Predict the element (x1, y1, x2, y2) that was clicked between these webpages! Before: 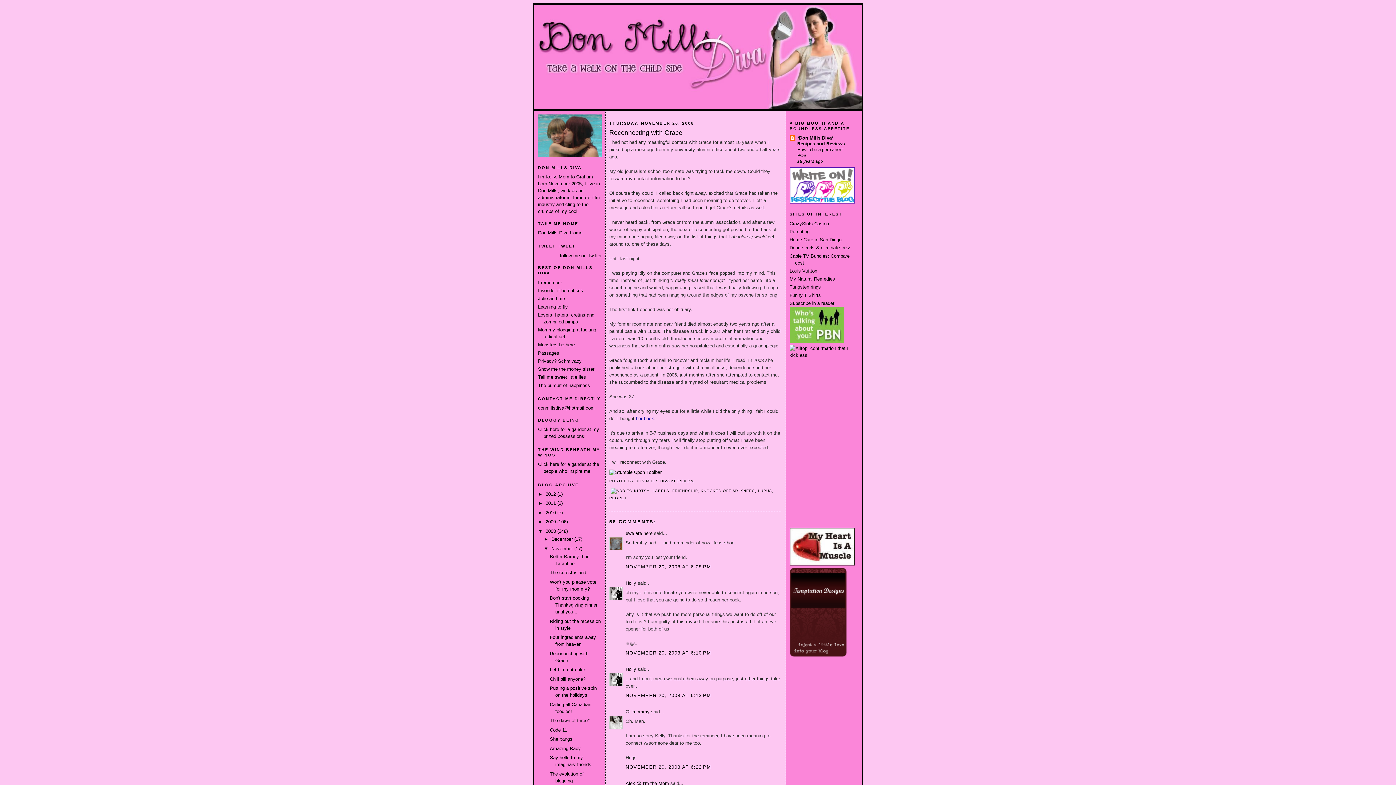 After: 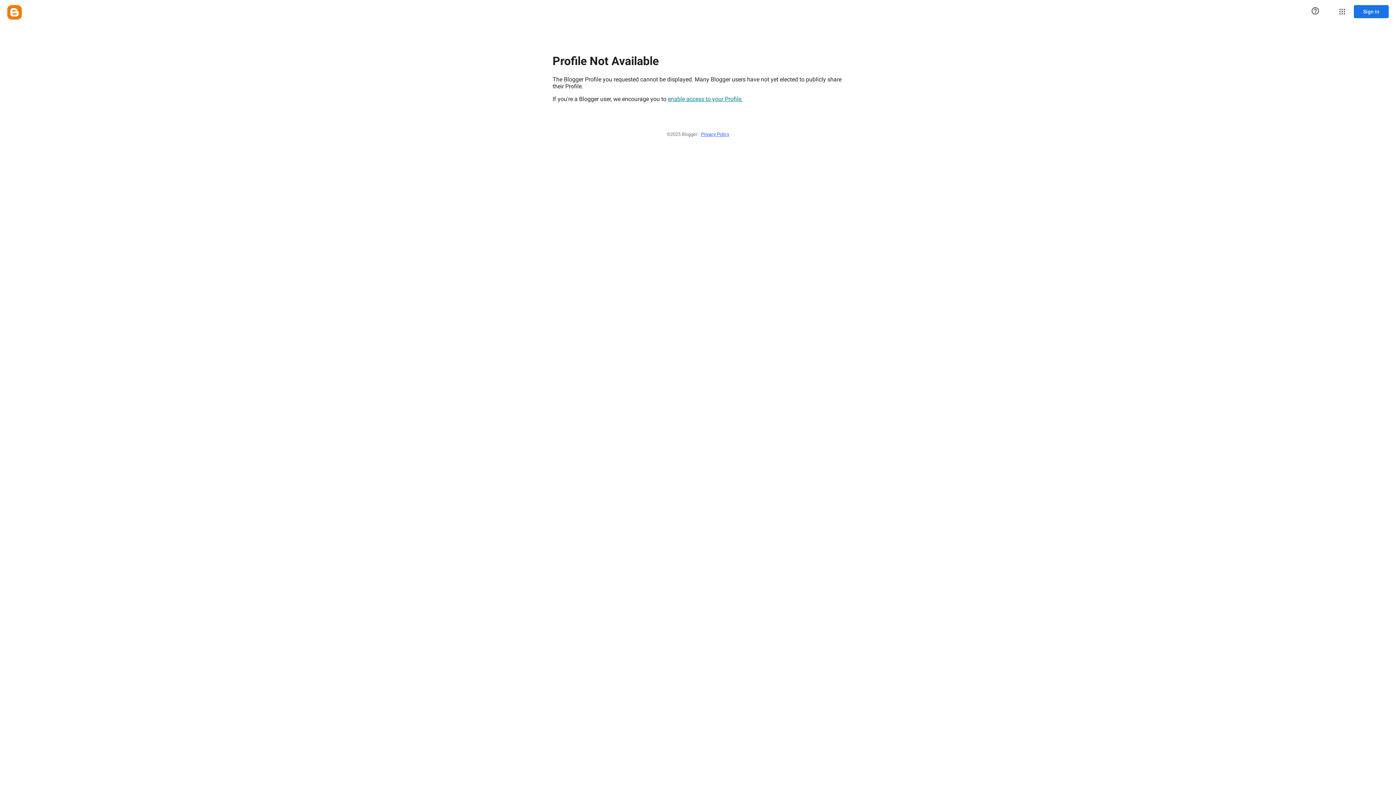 Action: label: OHmommy bbox: (625, 709, 649, 714)